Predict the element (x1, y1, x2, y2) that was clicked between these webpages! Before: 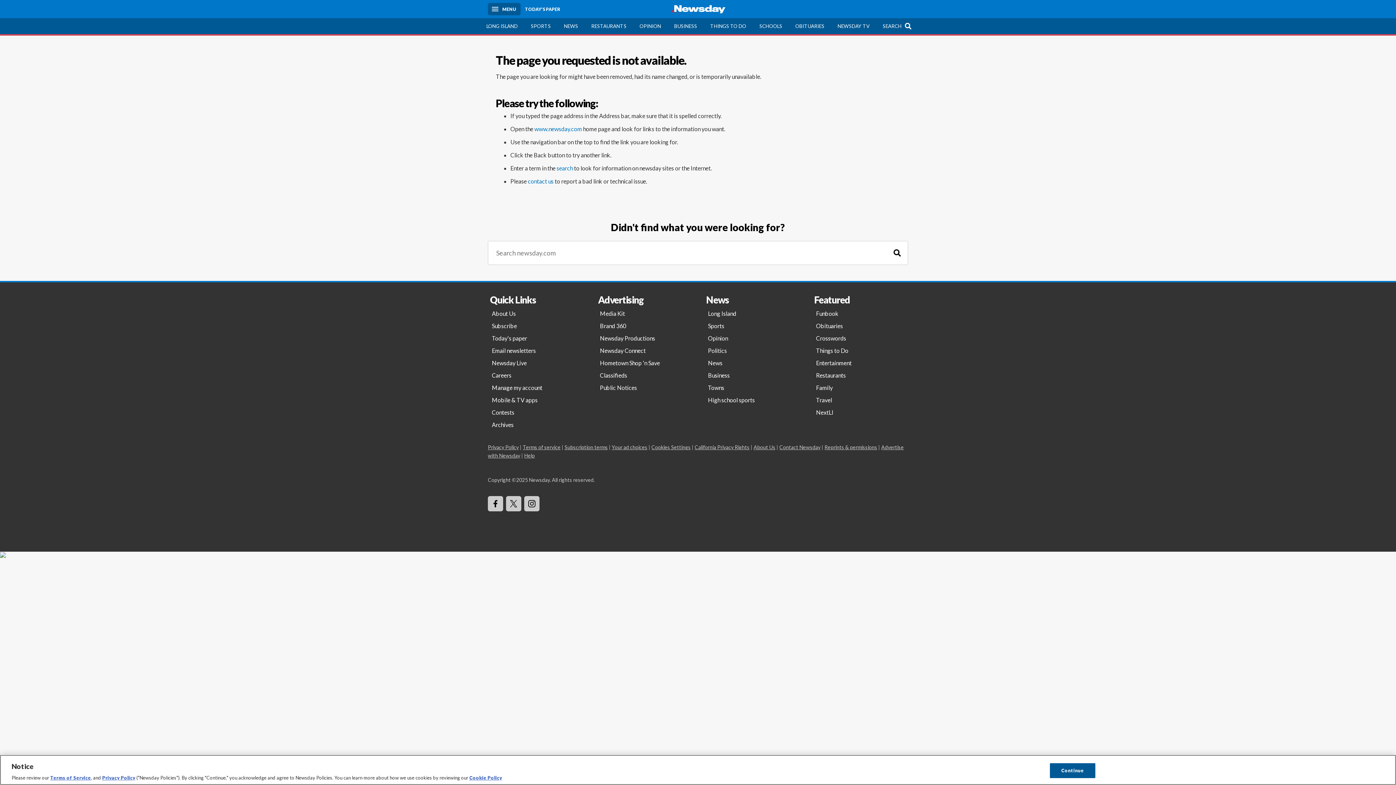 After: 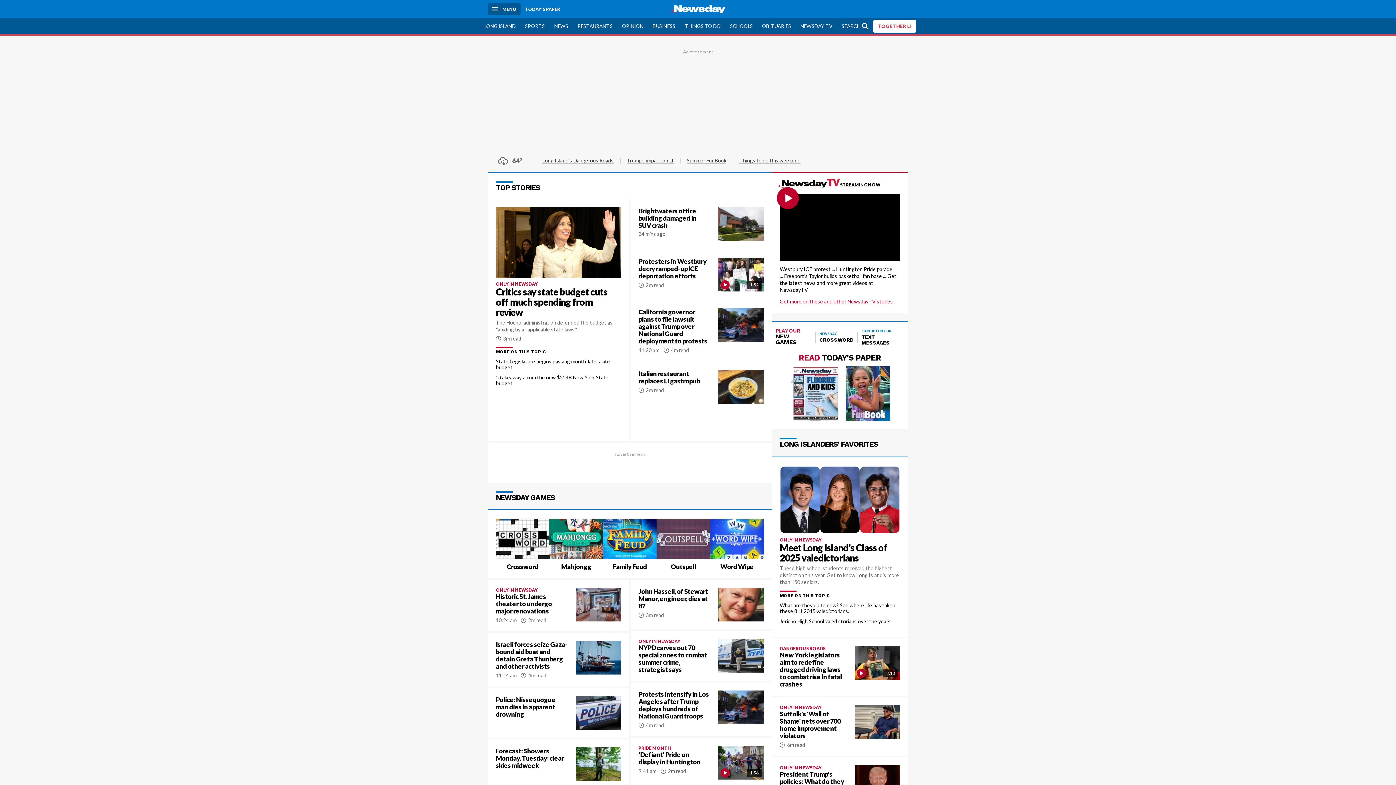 Action: bbox: (534, 125, 582, 132) label: www.newsday.com